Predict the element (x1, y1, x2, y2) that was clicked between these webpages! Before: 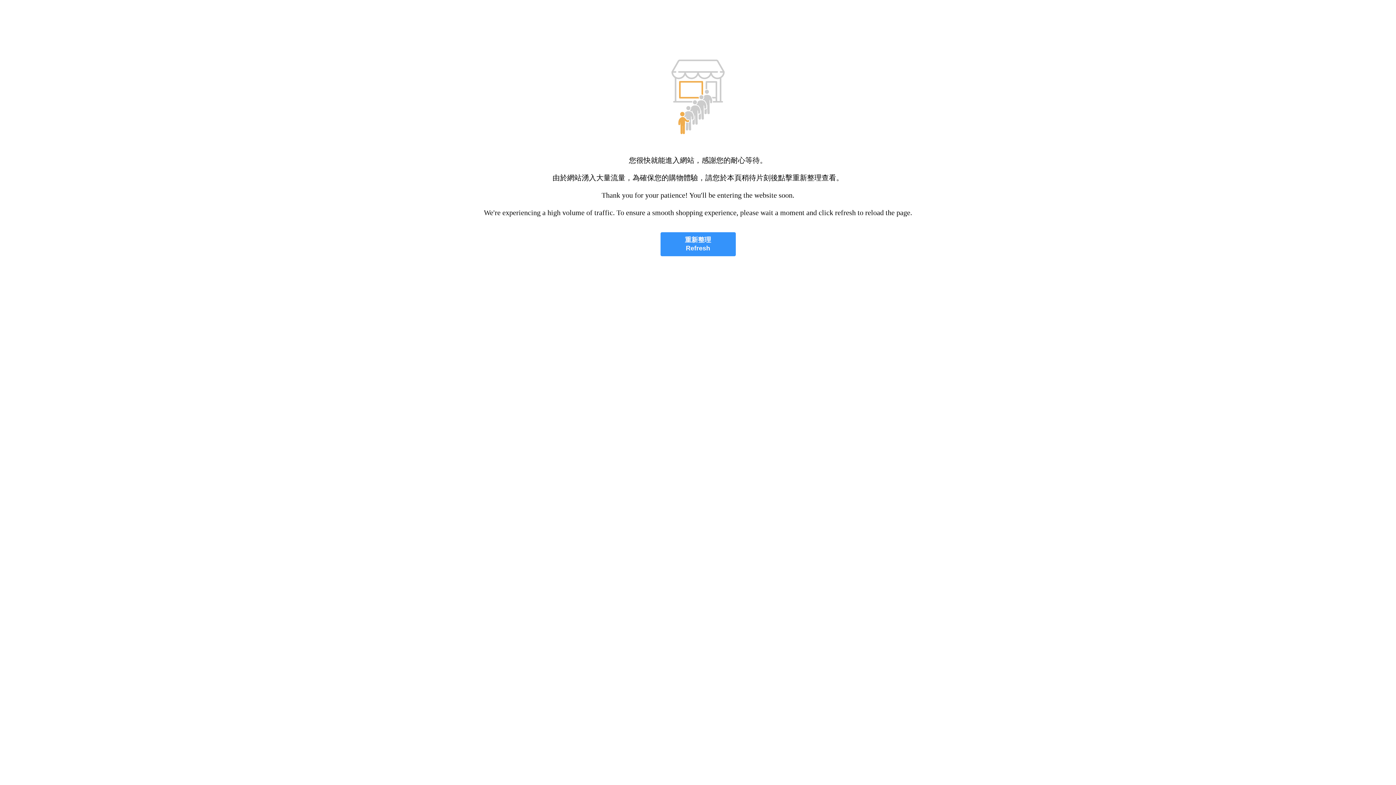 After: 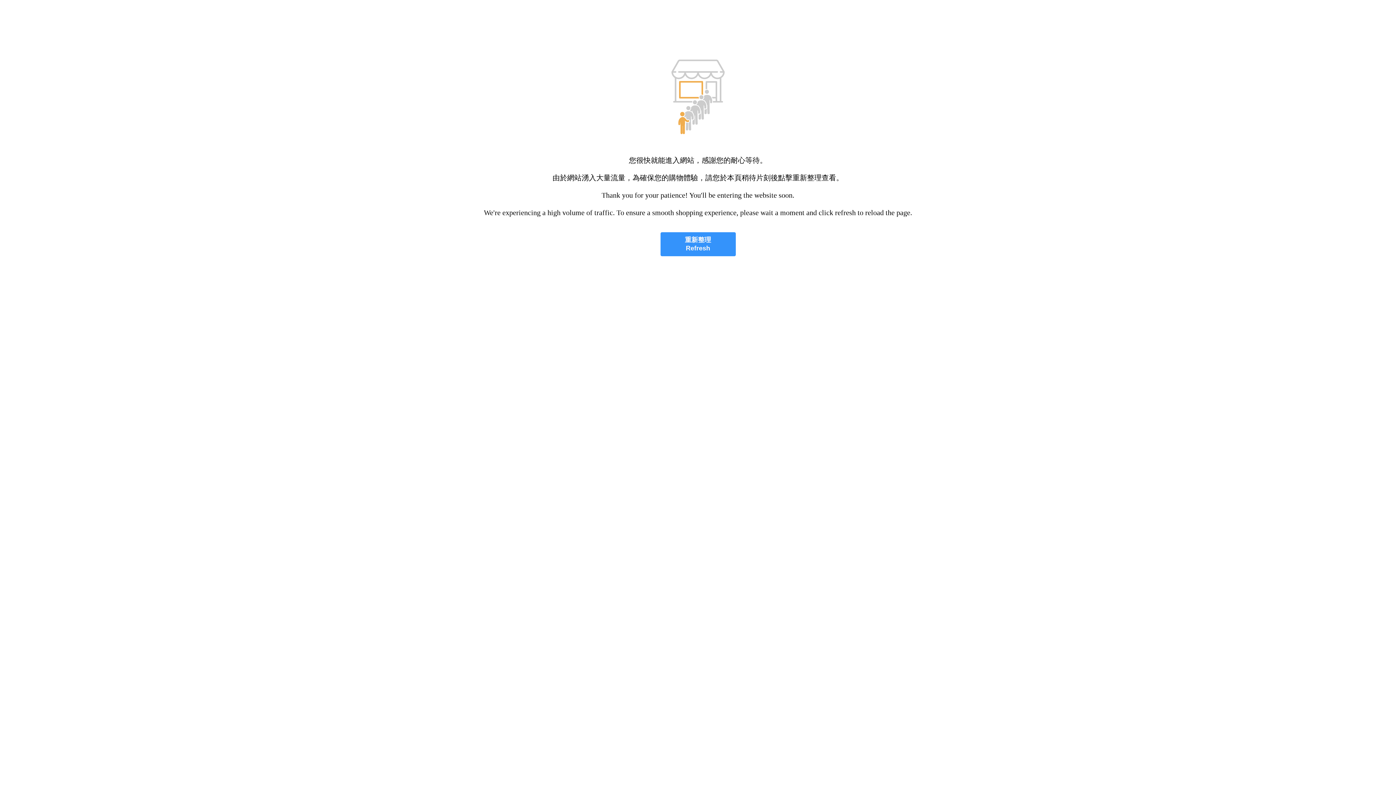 Action: bbox: (660, 232, 735, 256) label: 重新整理
Refresh